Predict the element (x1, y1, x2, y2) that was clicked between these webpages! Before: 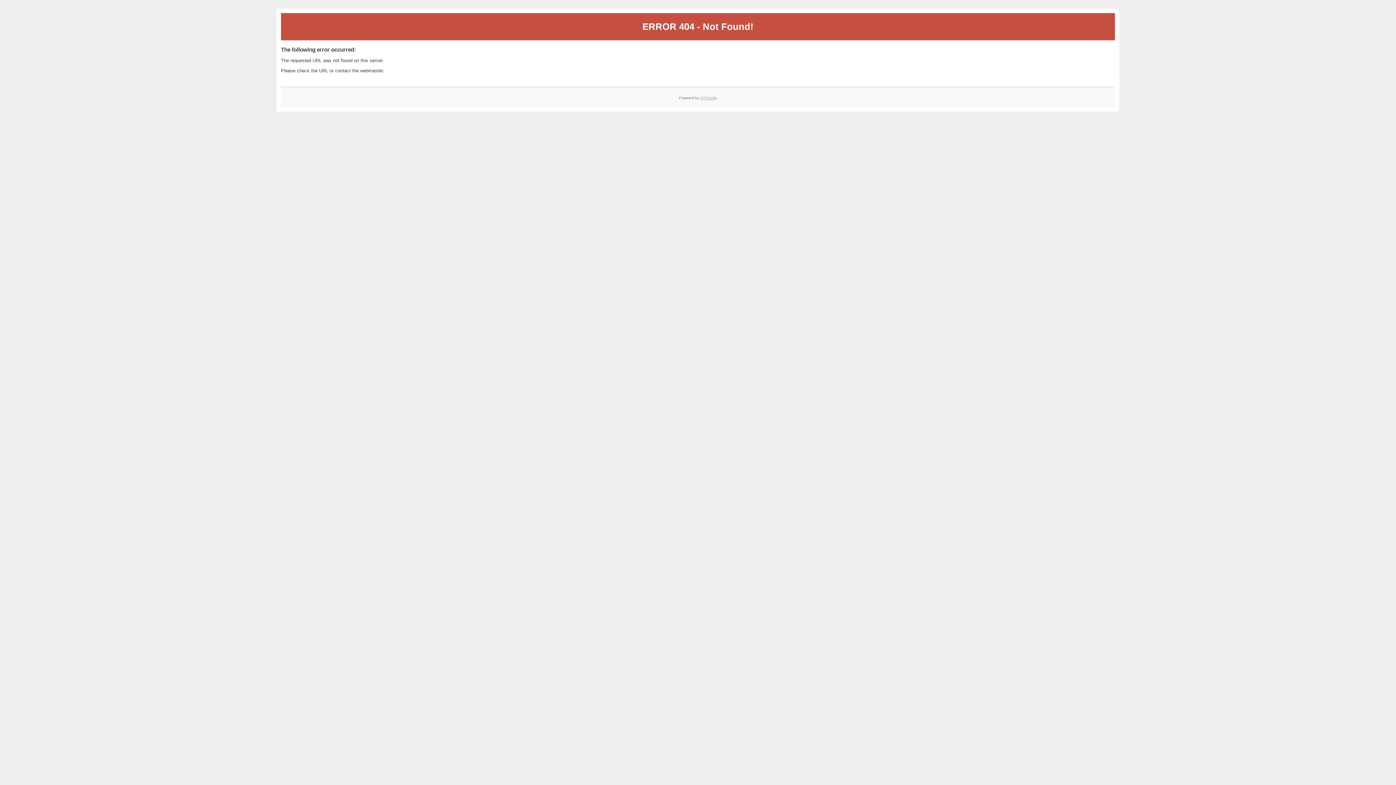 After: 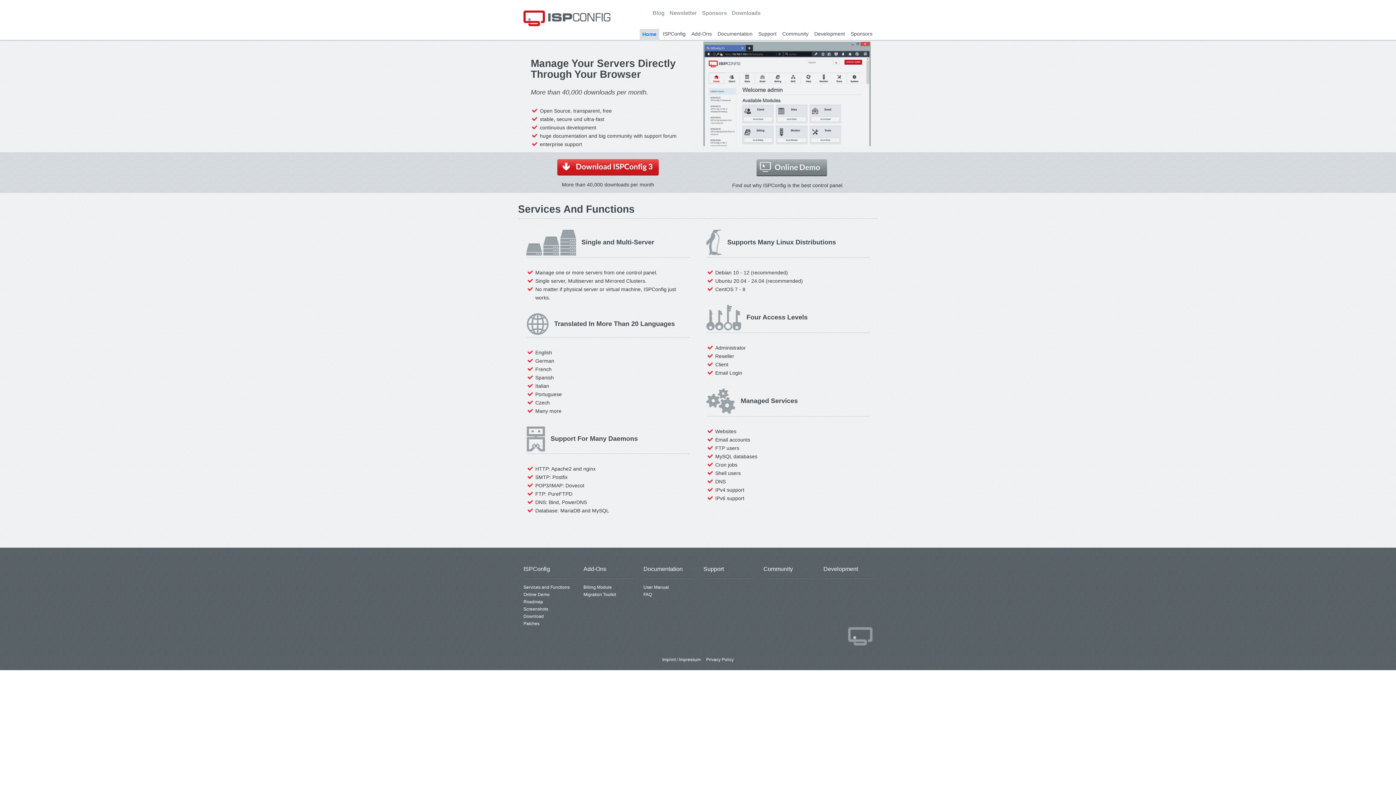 Action: label: ISPConfig bbox: (700, 95, 717, 99)